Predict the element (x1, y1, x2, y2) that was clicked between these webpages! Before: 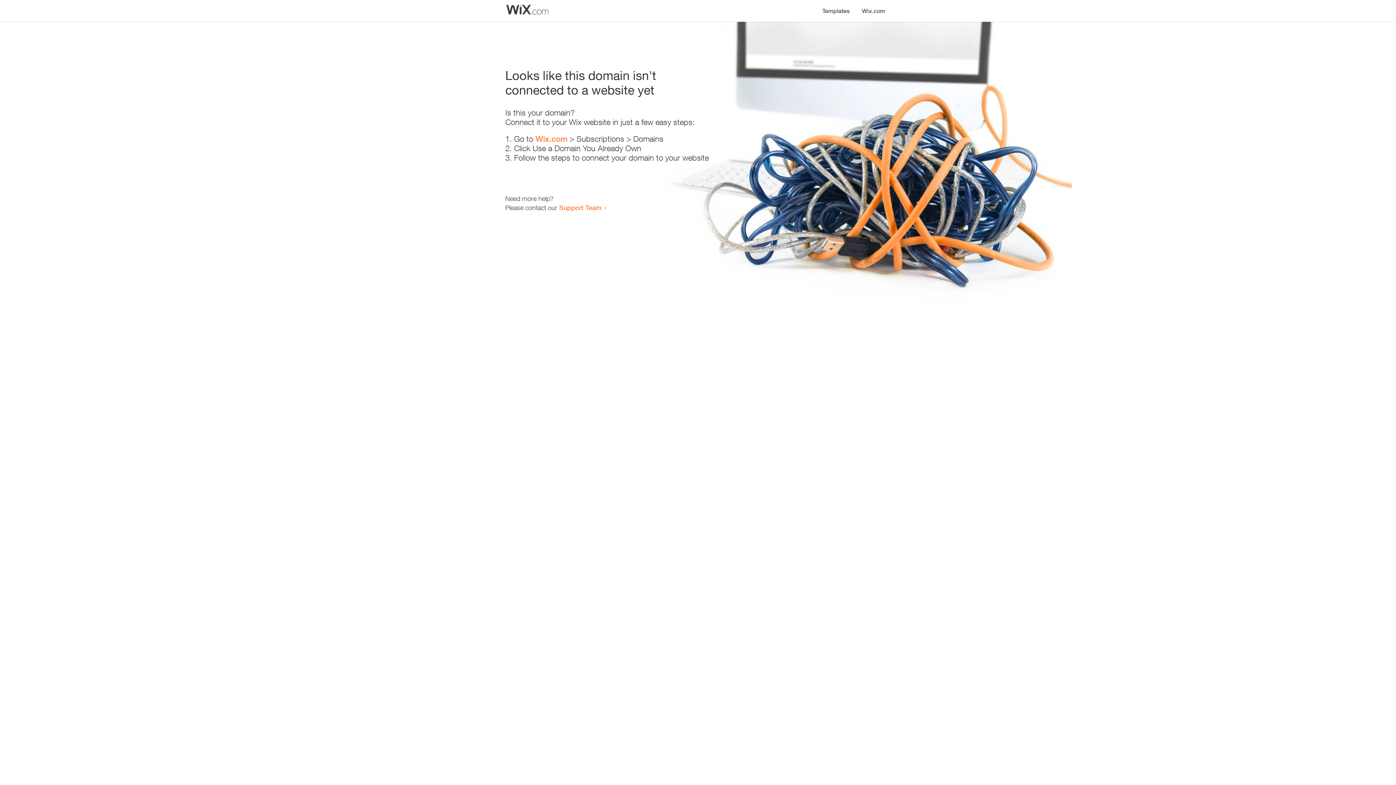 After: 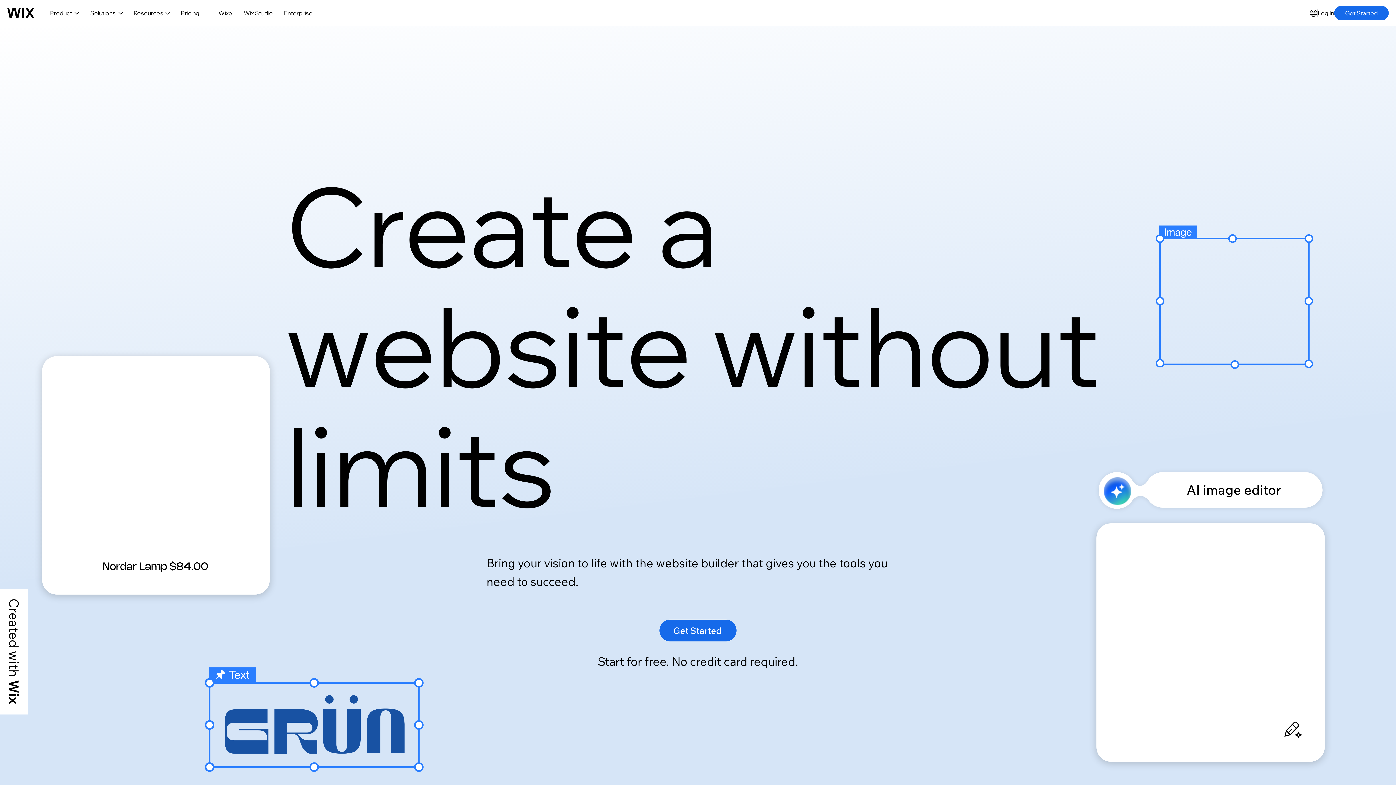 Action: bbox: (856, 0, 890, 14) label: Wix.com